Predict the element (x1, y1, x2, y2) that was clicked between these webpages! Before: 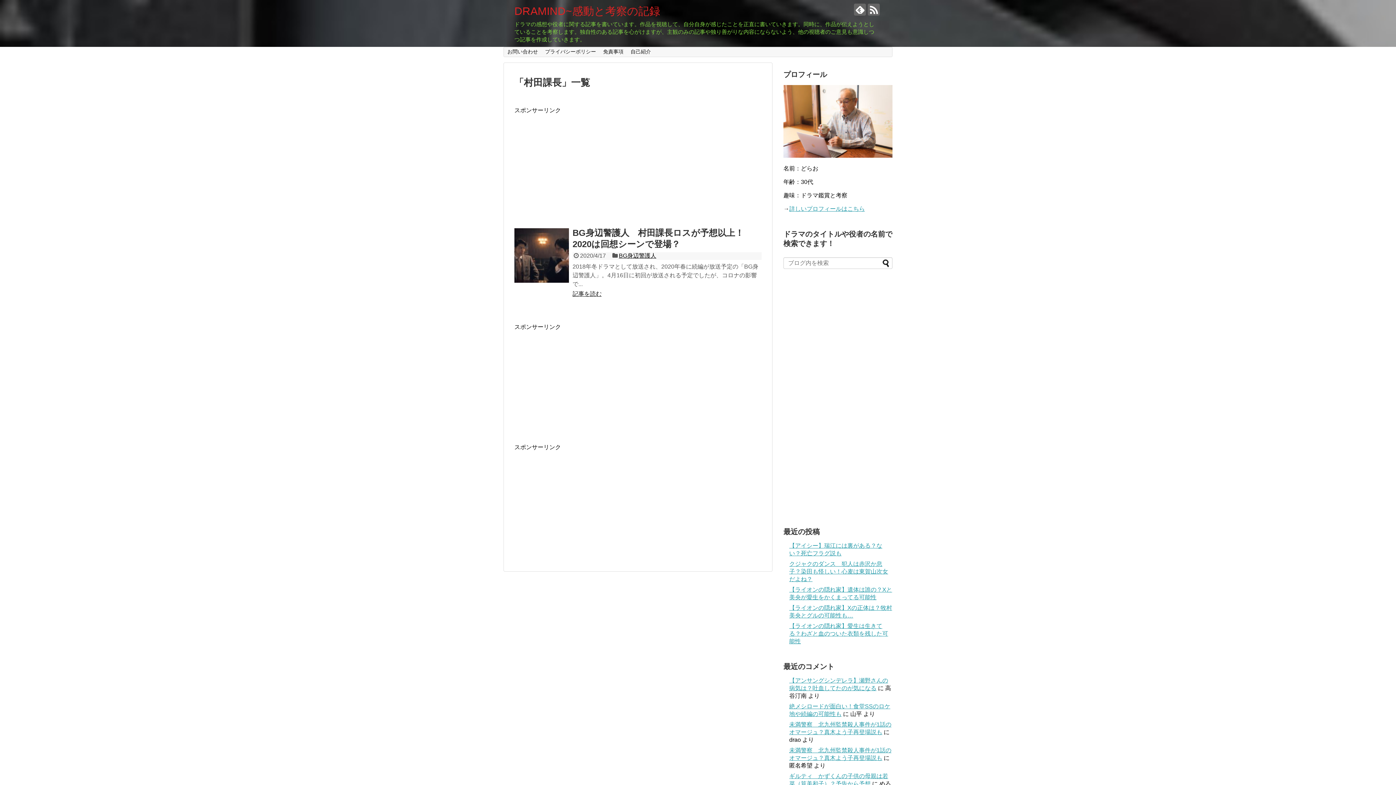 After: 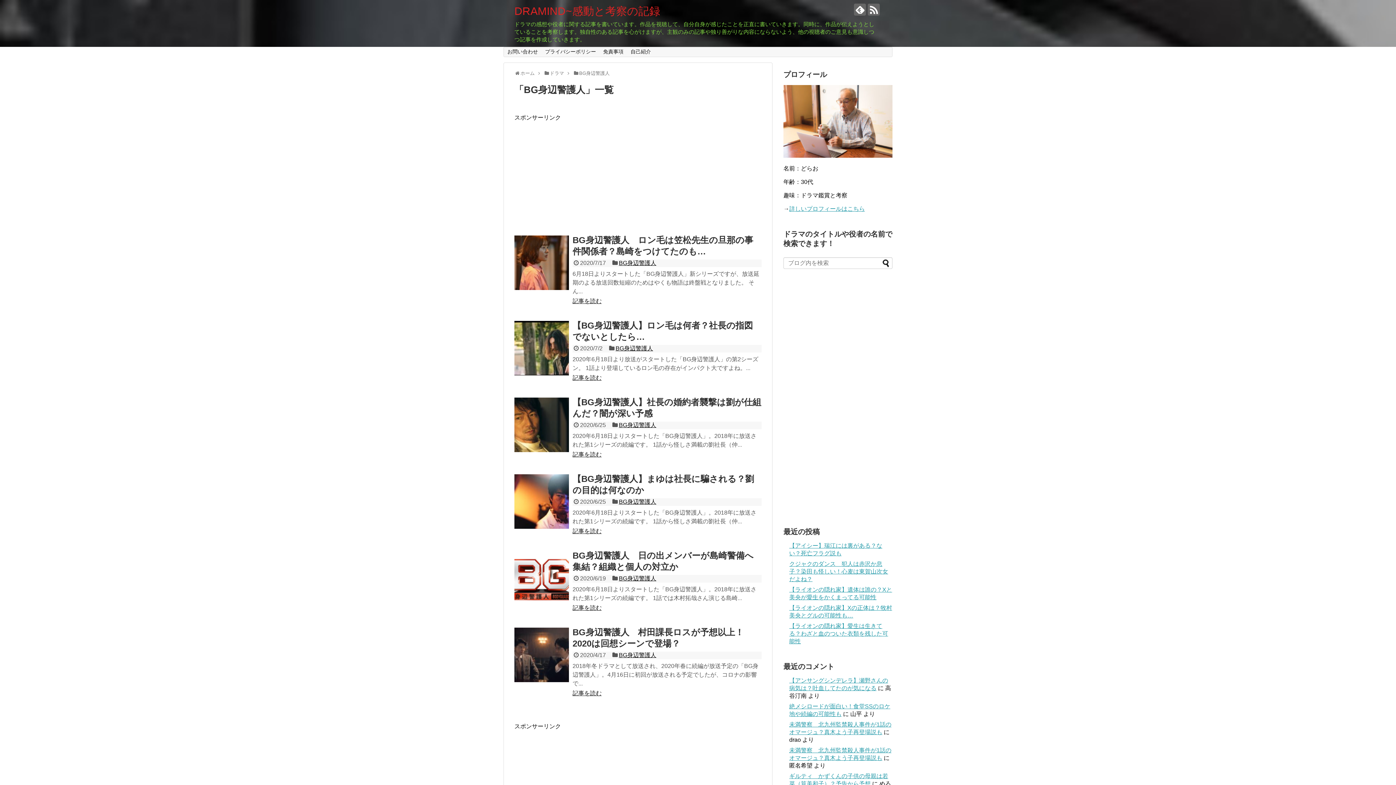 Action: bbox: (619, 252, 656, 258) label: BG身辺警護人